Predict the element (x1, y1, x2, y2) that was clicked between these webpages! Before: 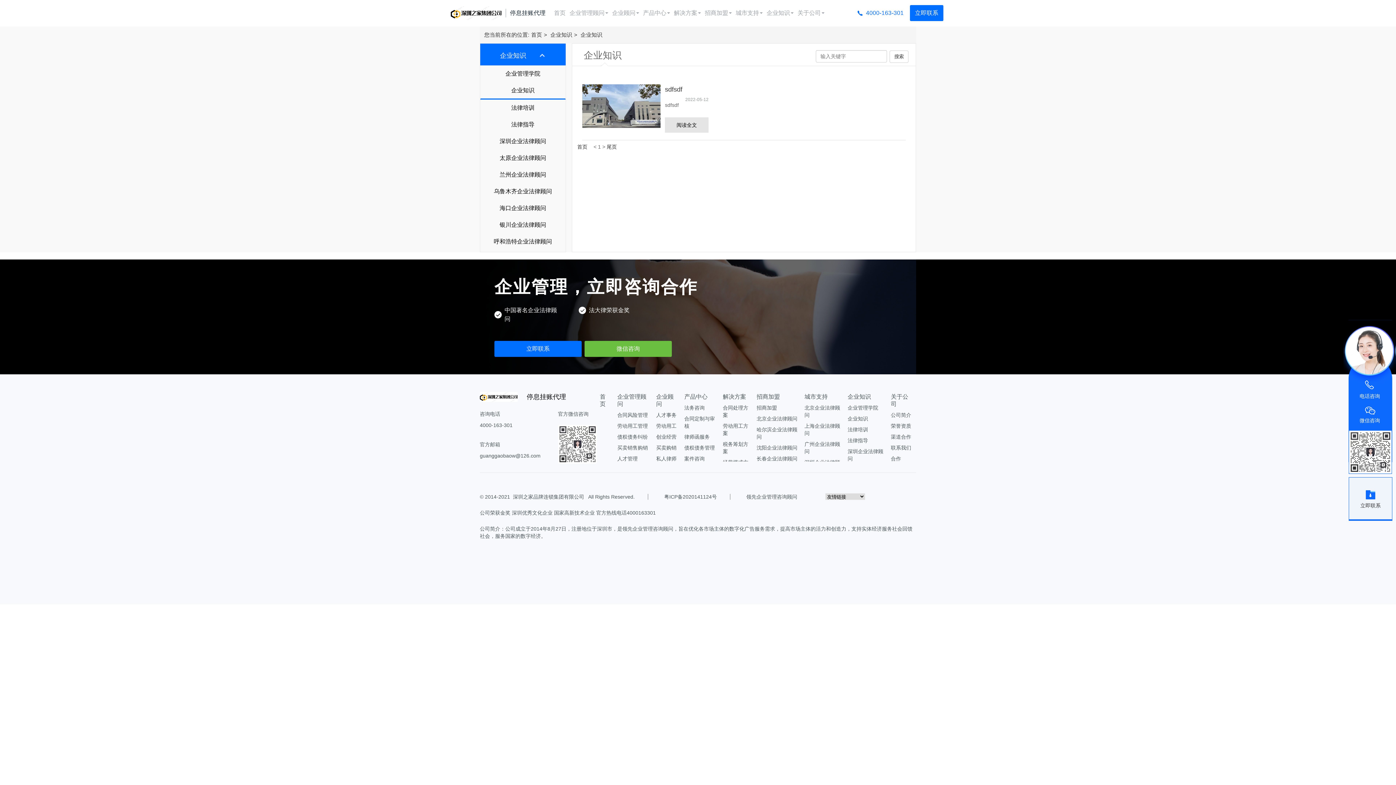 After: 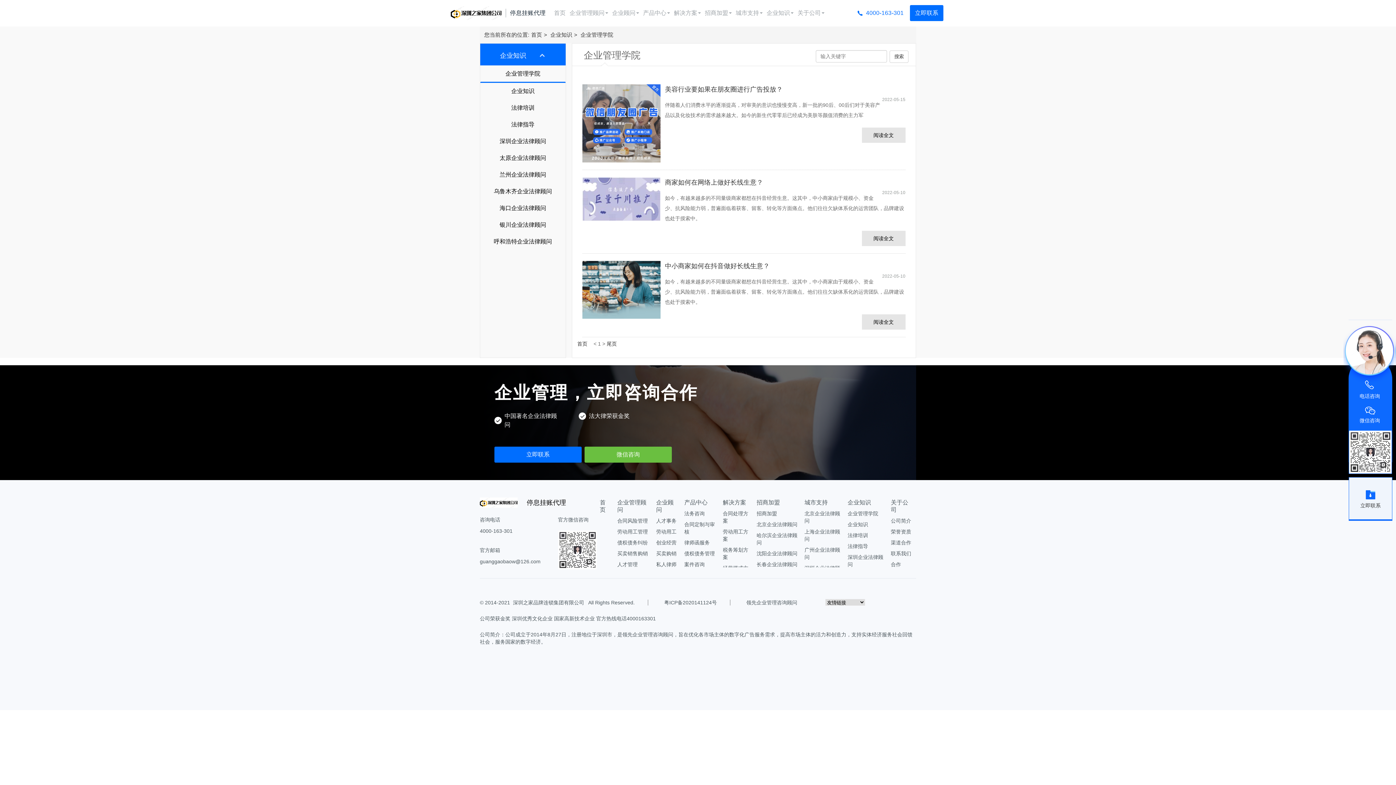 Action: label: 企业管理学院 bbox: (847, 405, 878, 411)